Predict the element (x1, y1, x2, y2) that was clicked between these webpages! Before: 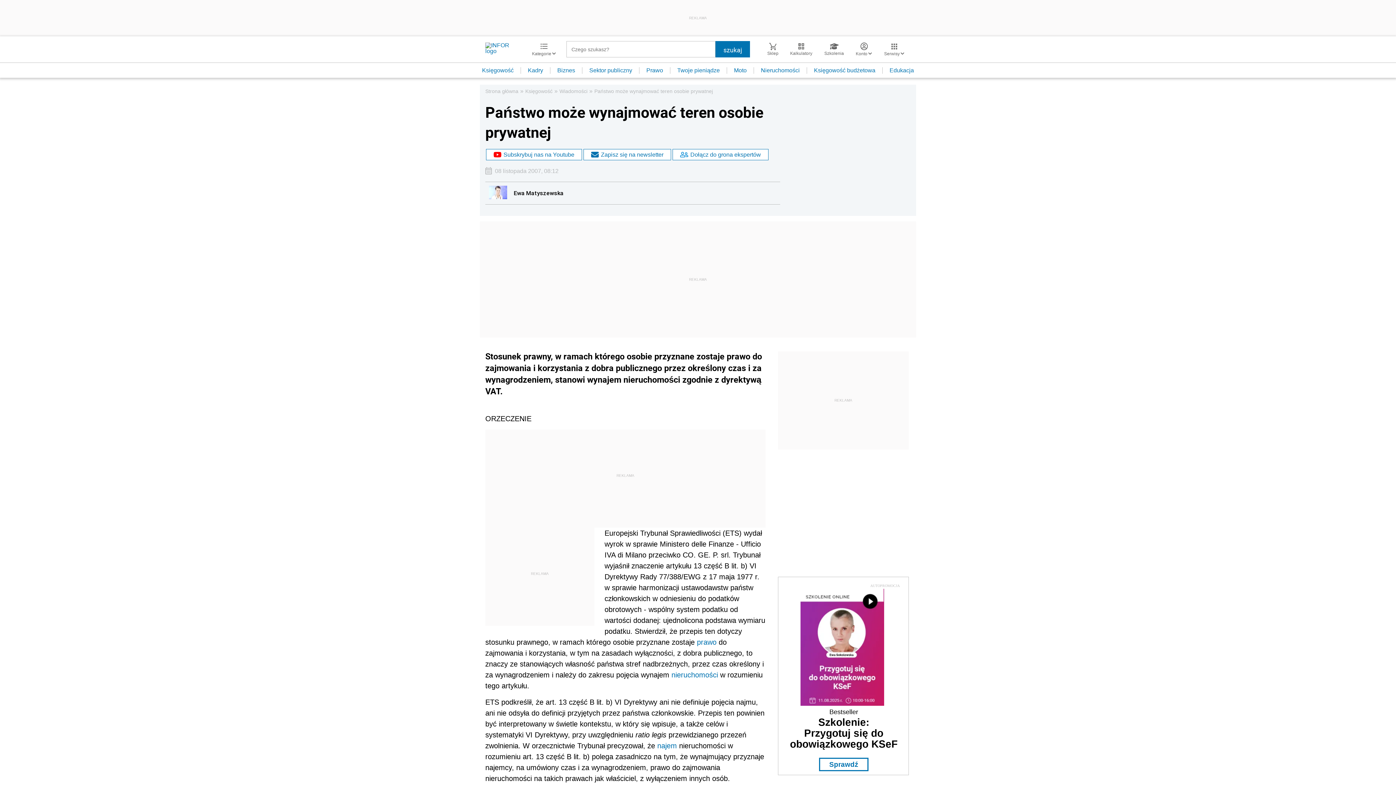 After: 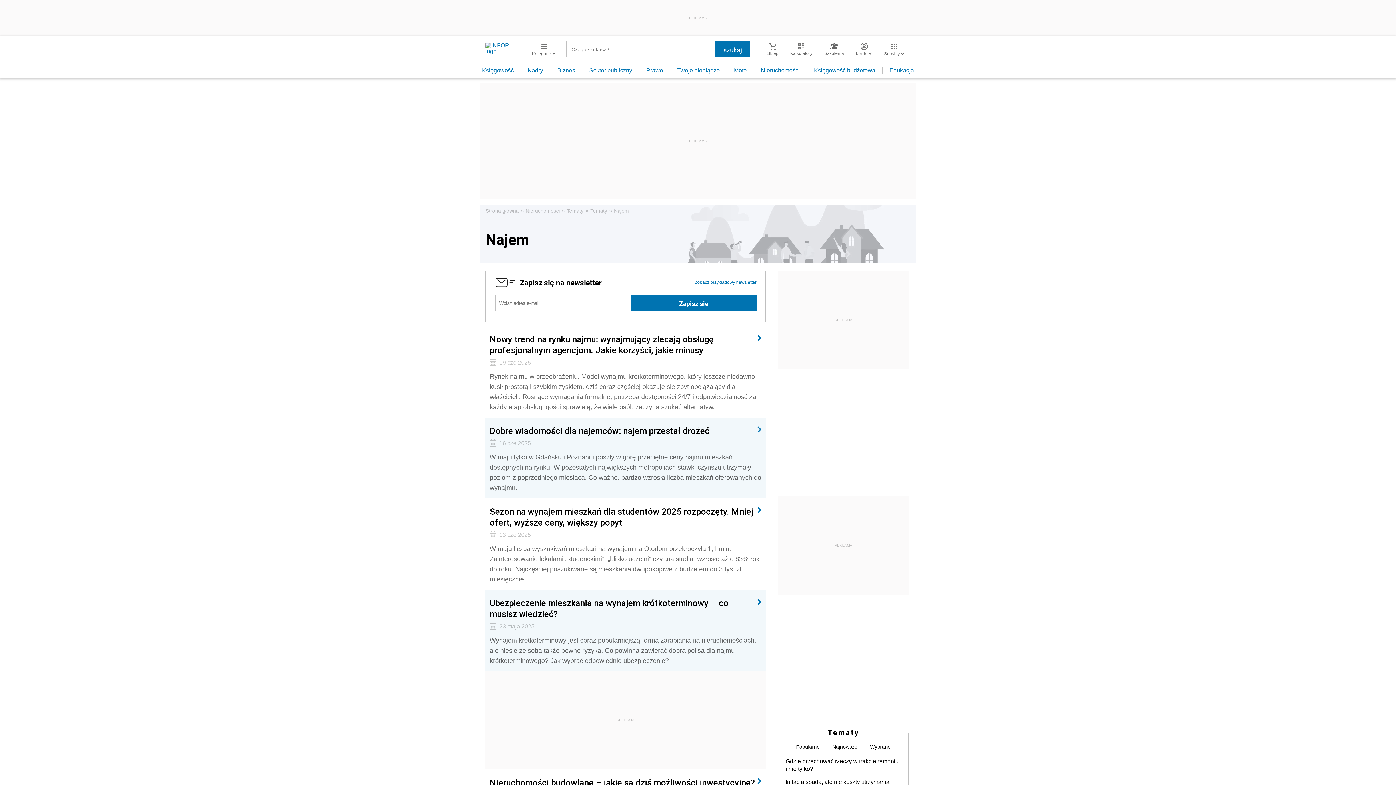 Action: bbox: (657, 709, 677, 717) label: najem